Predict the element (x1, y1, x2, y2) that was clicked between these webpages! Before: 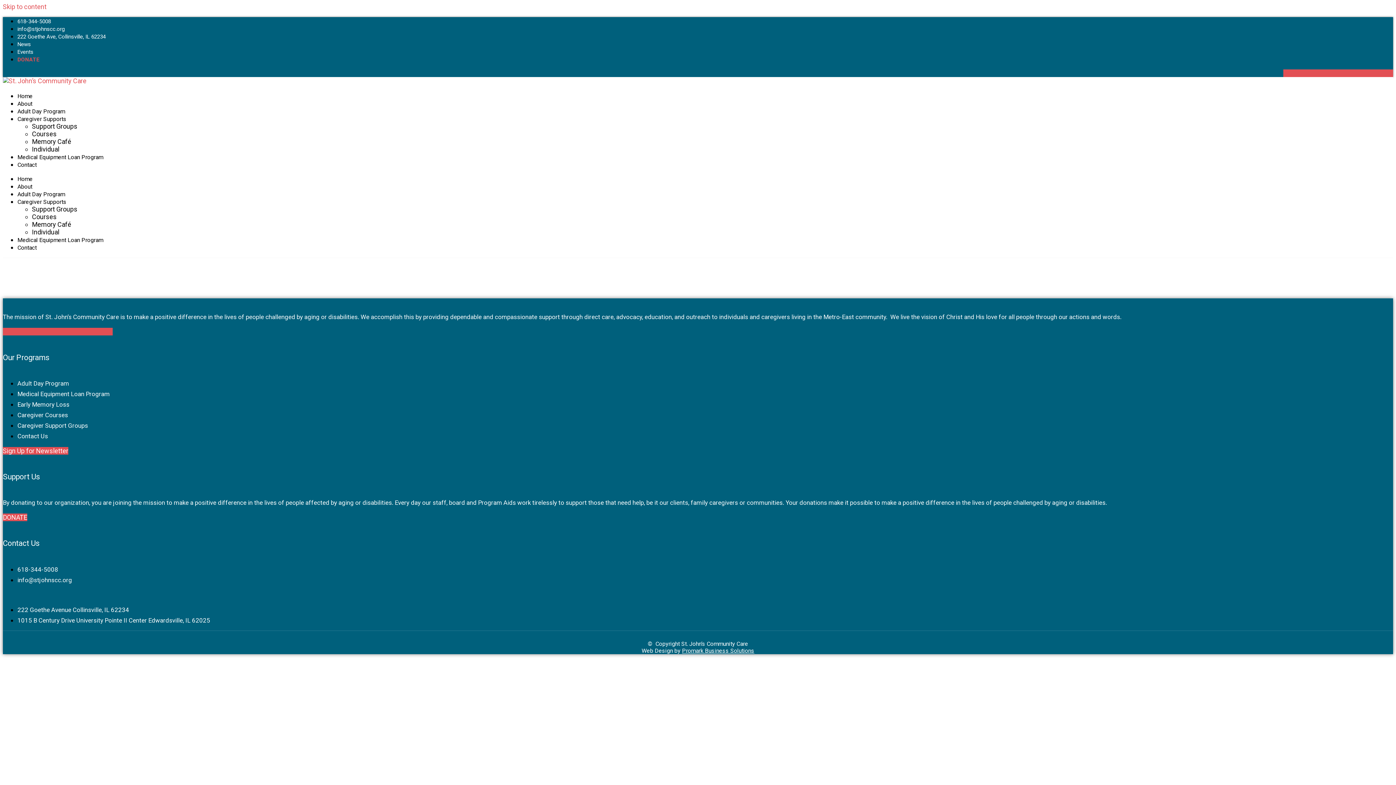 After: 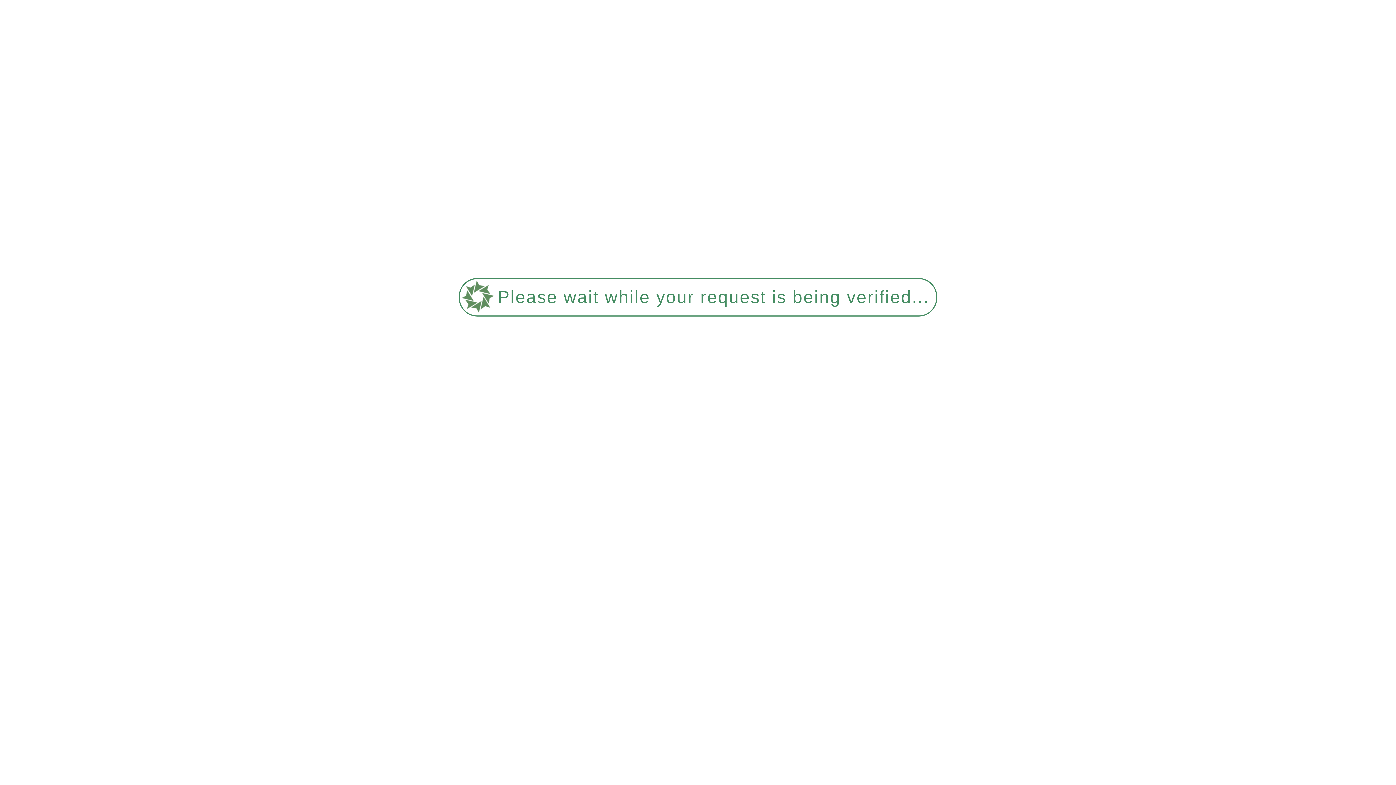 Action: bbox: (17, 190, 65, 197) label: Adult Day Program